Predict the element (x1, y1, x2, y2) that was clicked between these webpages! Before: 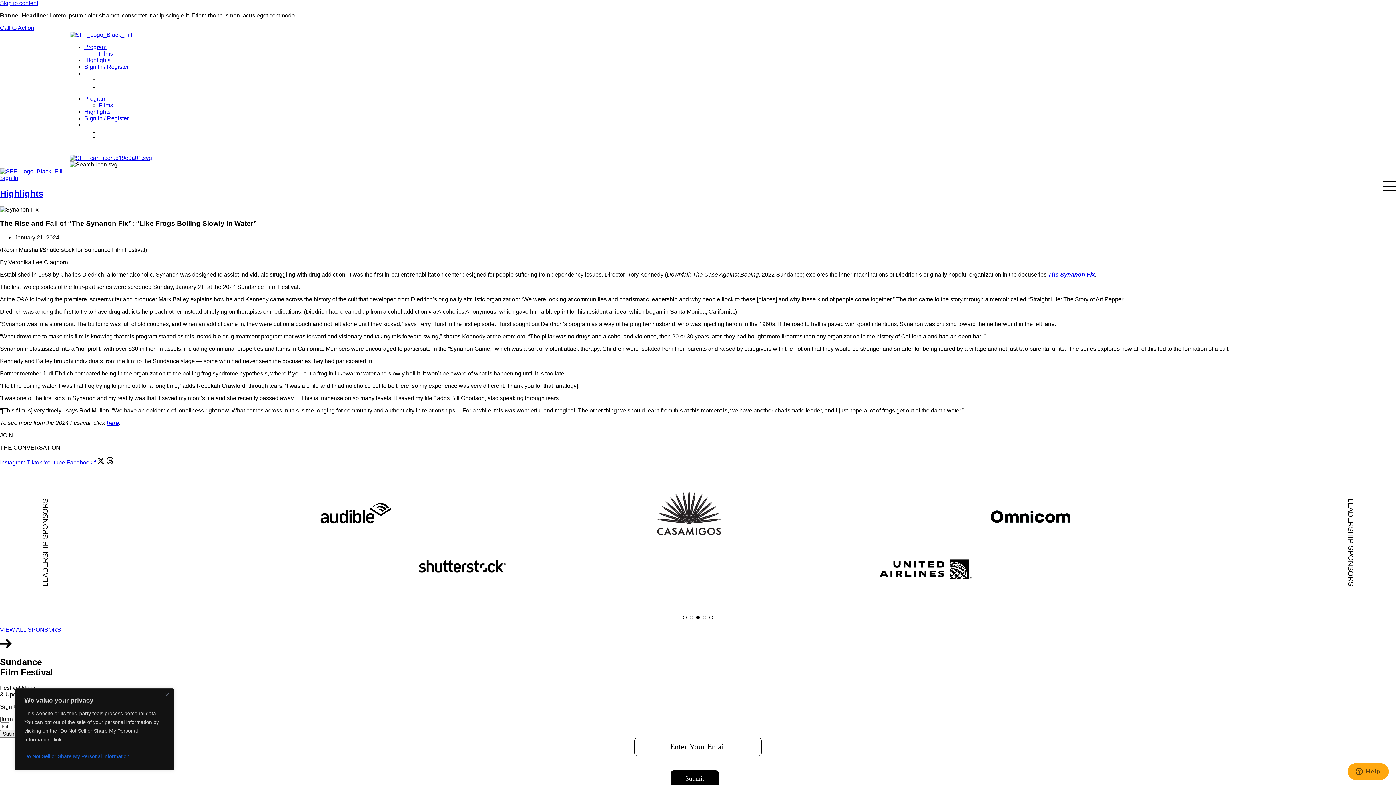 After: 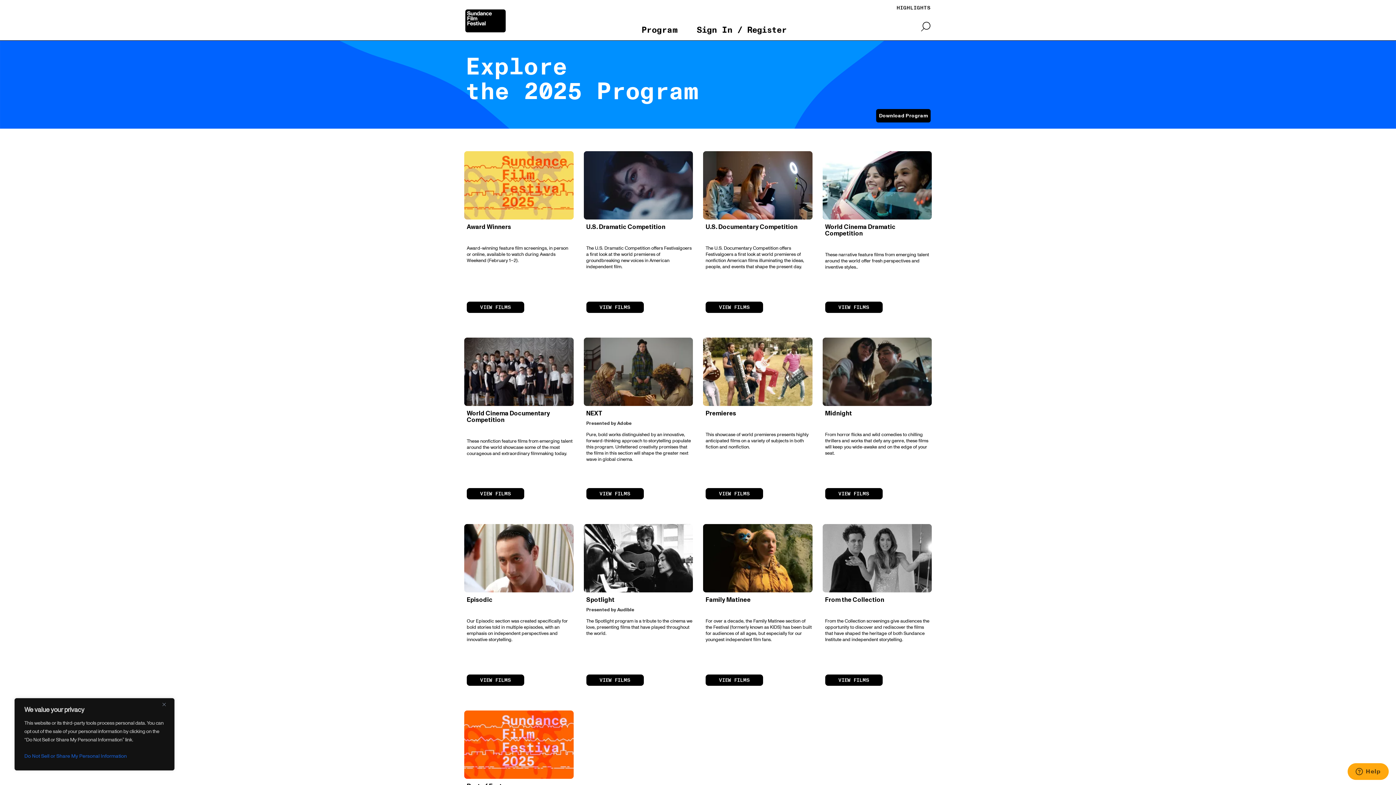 Action: label: Program bbox: (84, 43, 106, 50)